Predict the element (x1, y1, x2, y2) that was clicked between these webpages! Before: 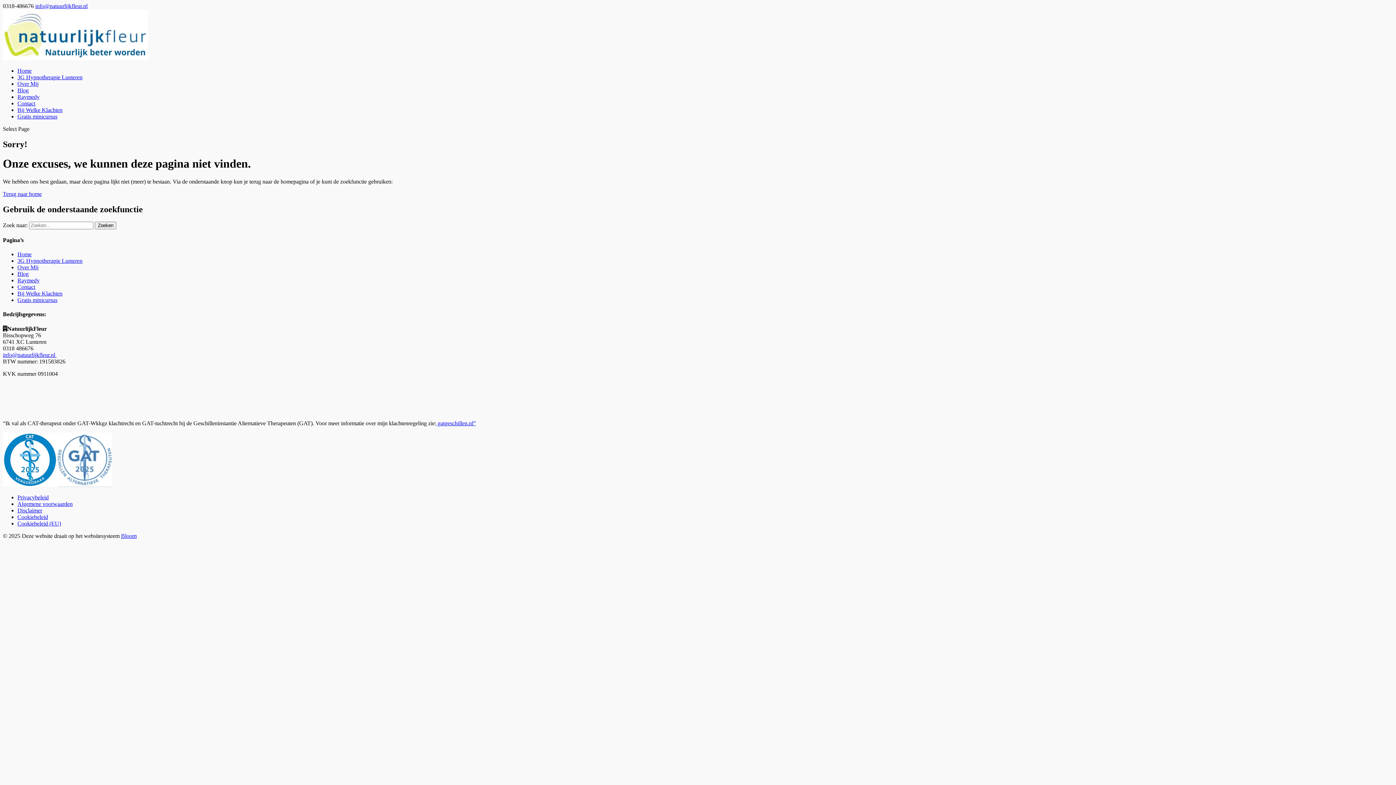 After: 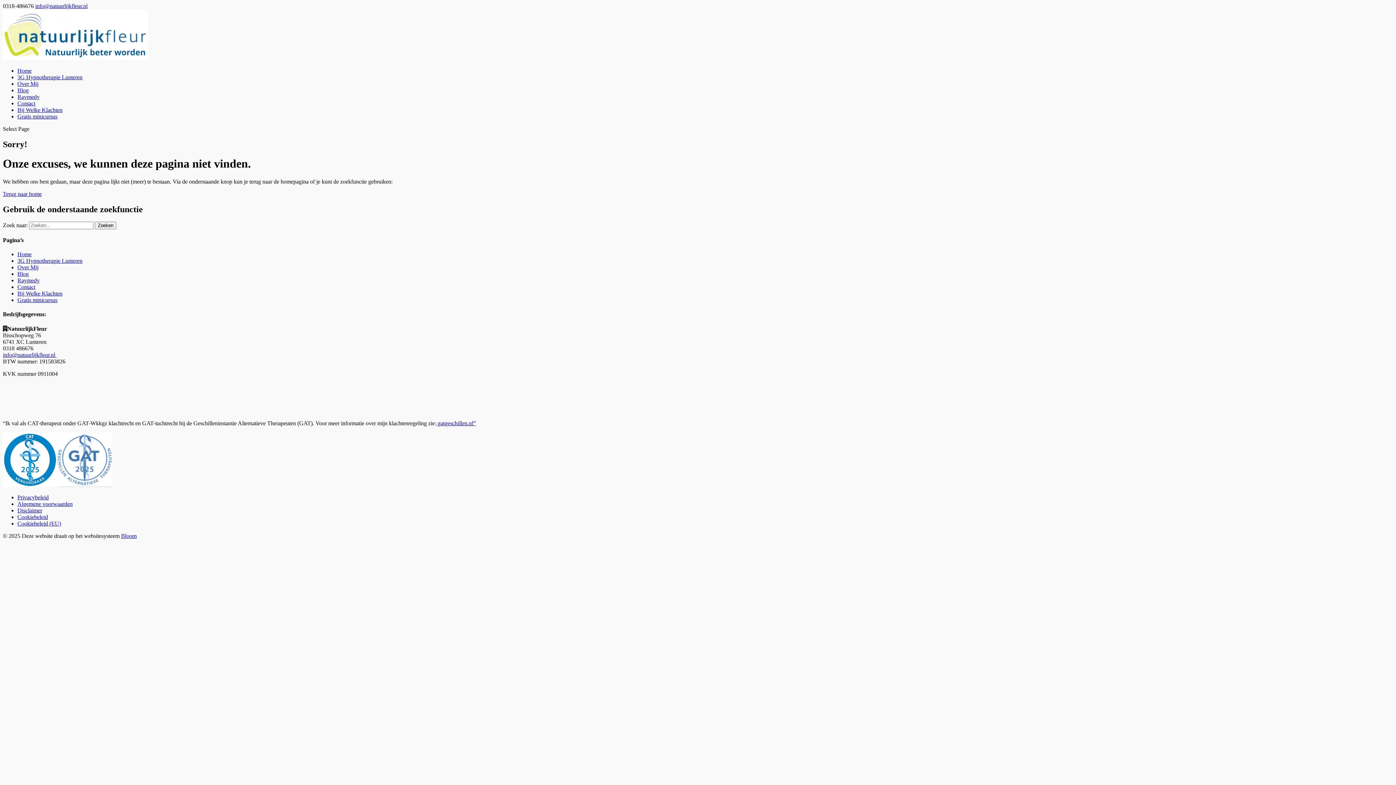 Action: label: info@natuurlijkfleur.nl bbox: (35, 2, 87, 9)